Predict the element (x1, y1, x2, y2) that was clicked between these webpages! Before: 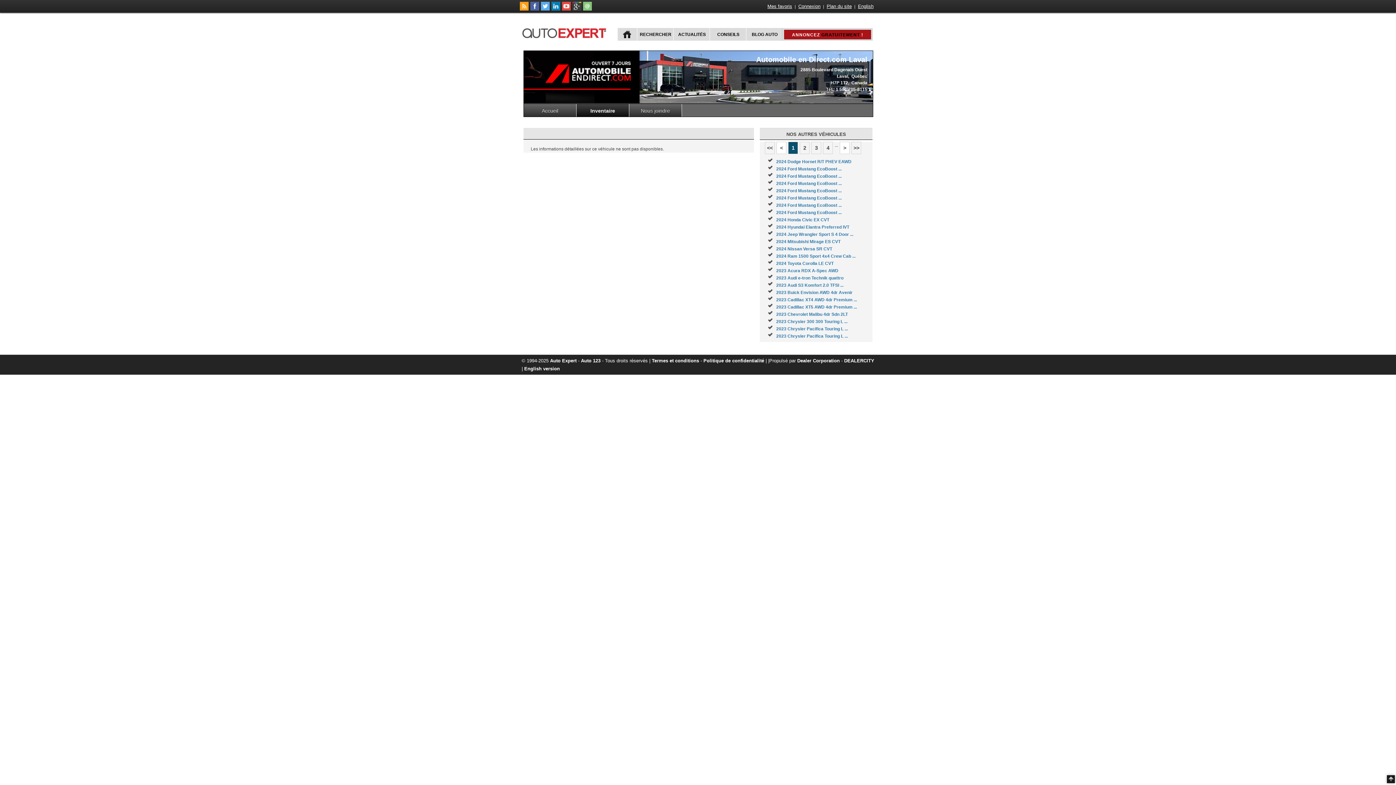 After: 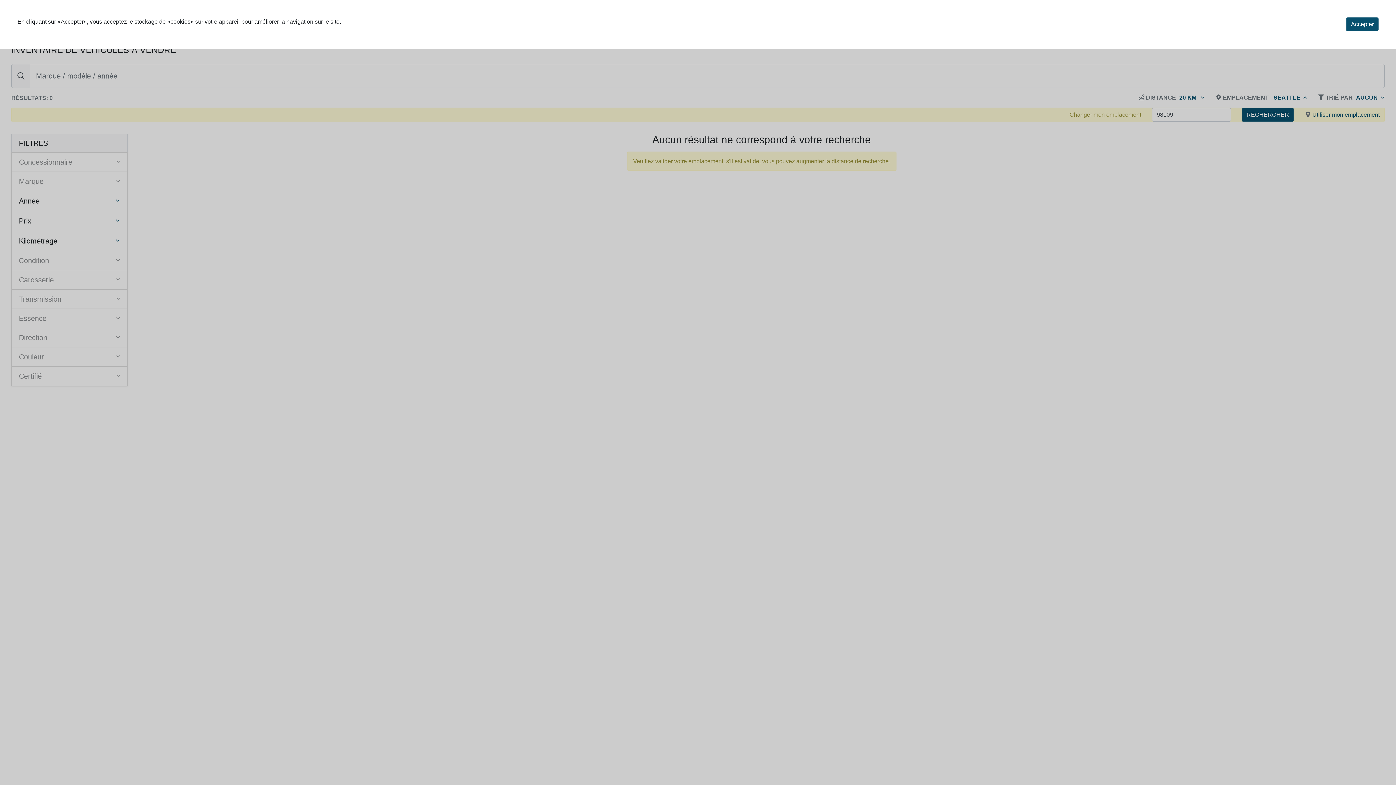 Action: label: Plan du site bbox: (826, 2, 852, 9)